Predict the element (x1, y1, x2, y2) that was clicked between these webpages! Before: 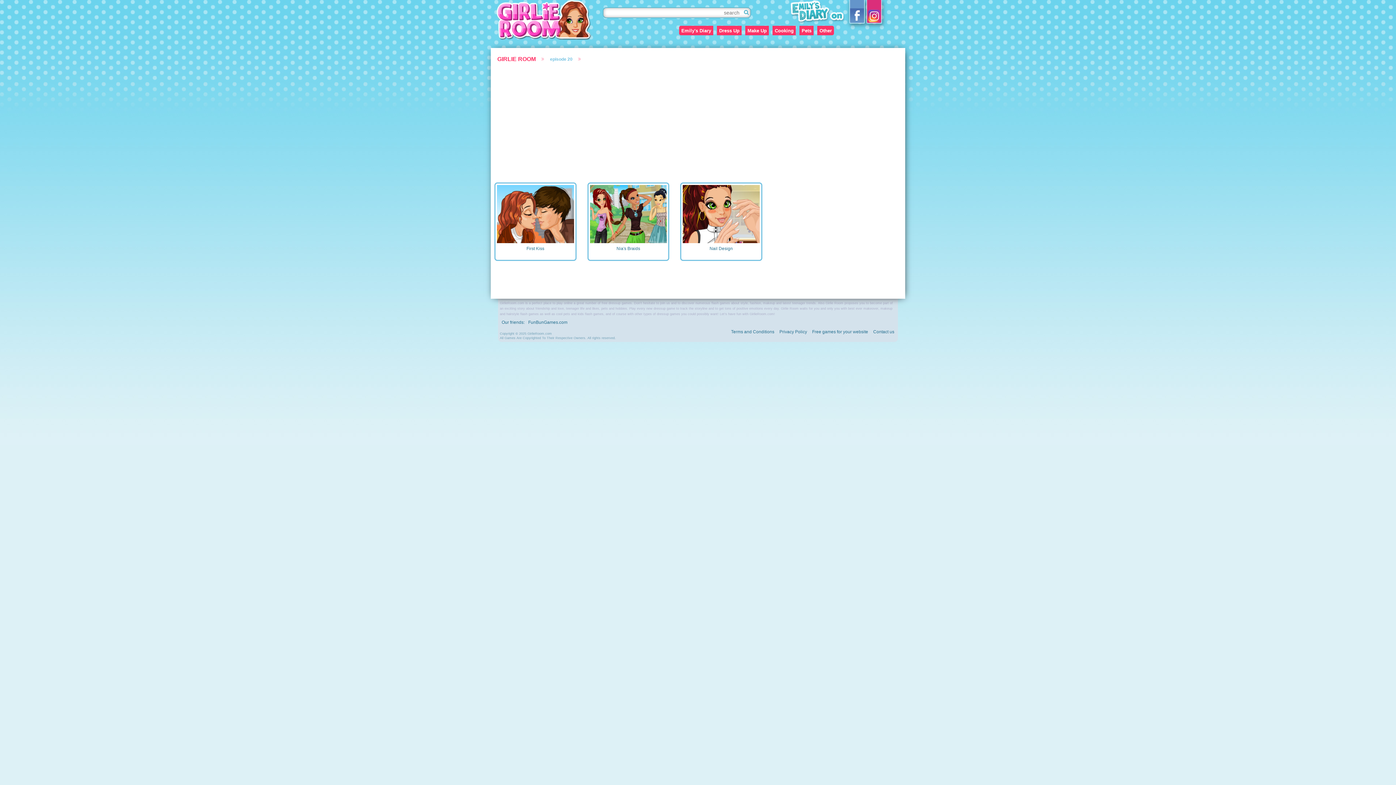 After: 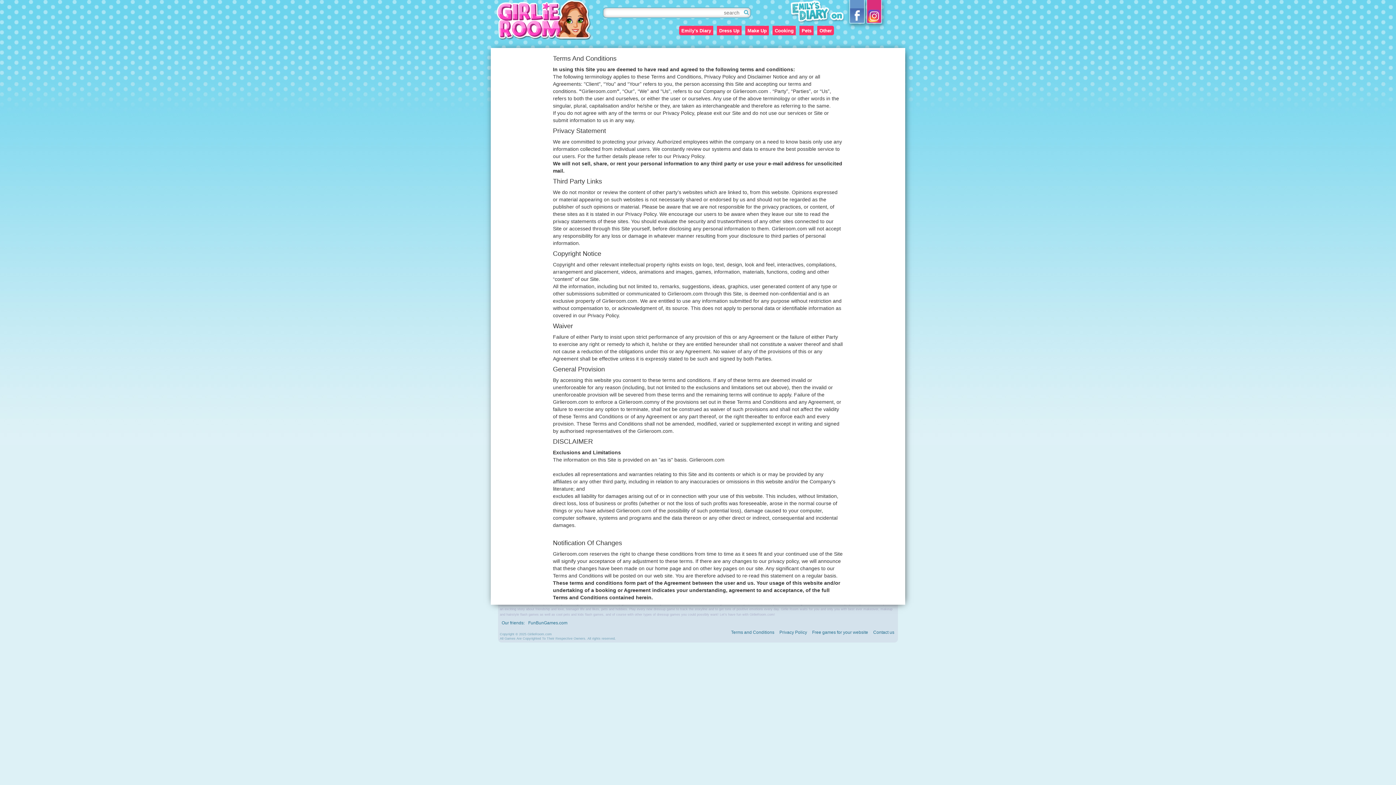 Action: label: Terms and Conditions bbox: (731, 329, 774, 334)